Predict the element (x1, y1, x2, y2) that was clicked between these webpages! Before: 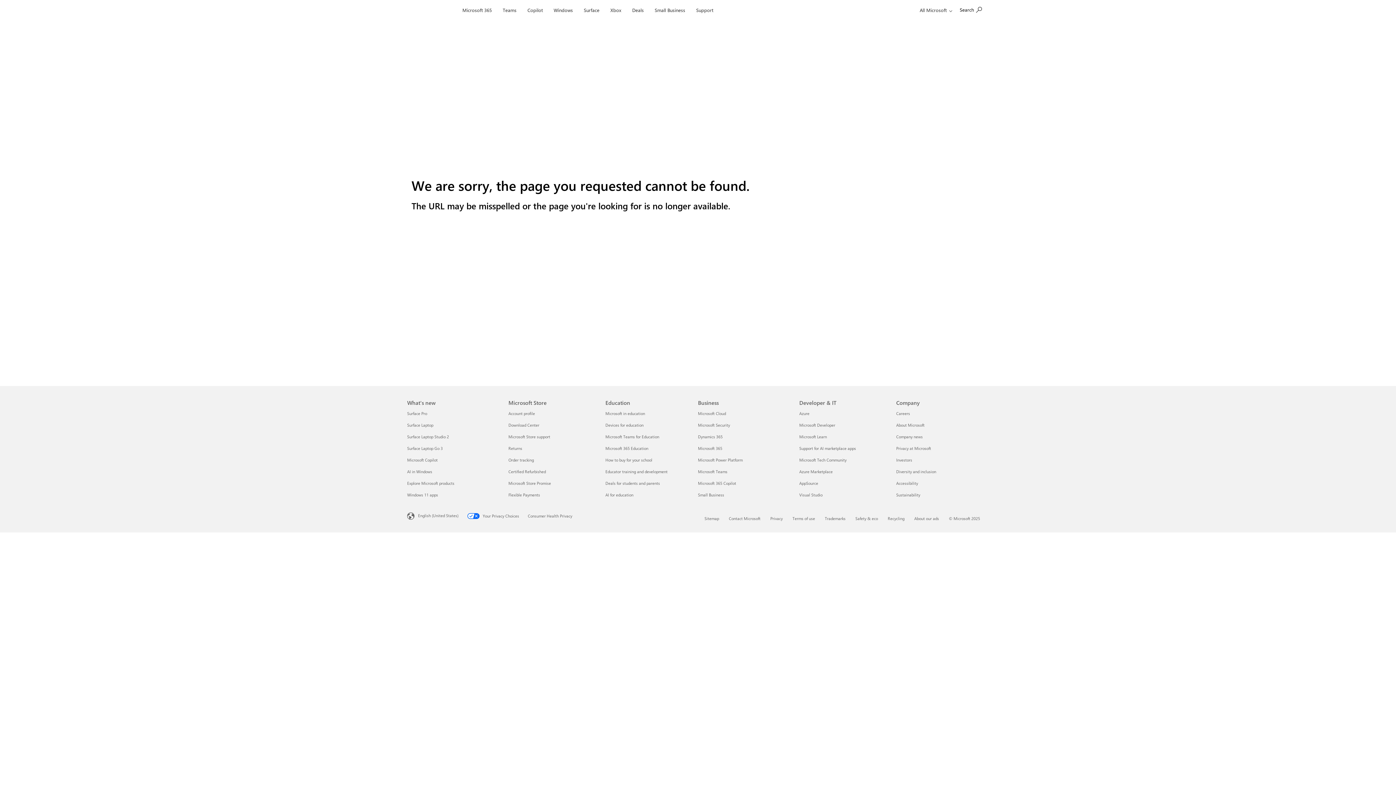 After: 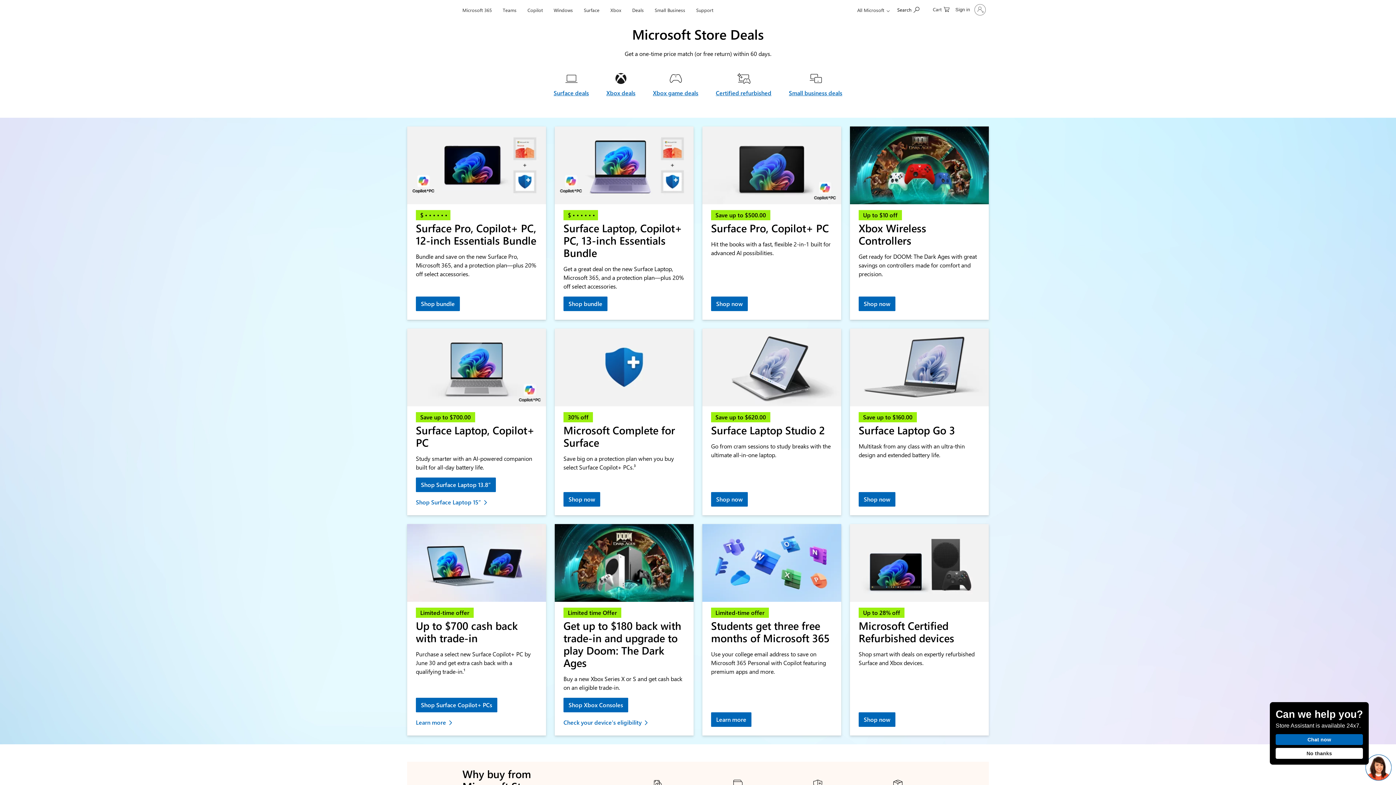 Action: bbox: (629, 0, 647, 17) label: Deals